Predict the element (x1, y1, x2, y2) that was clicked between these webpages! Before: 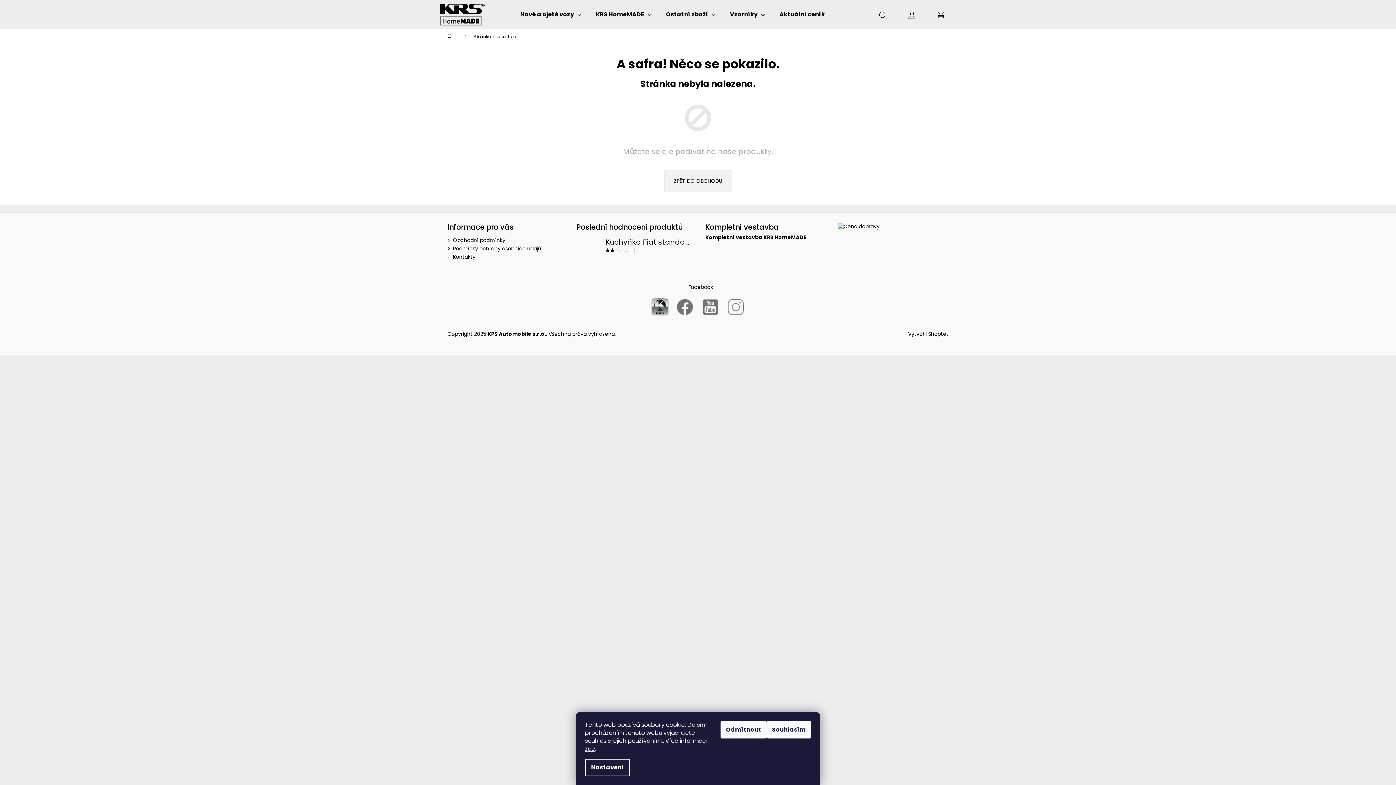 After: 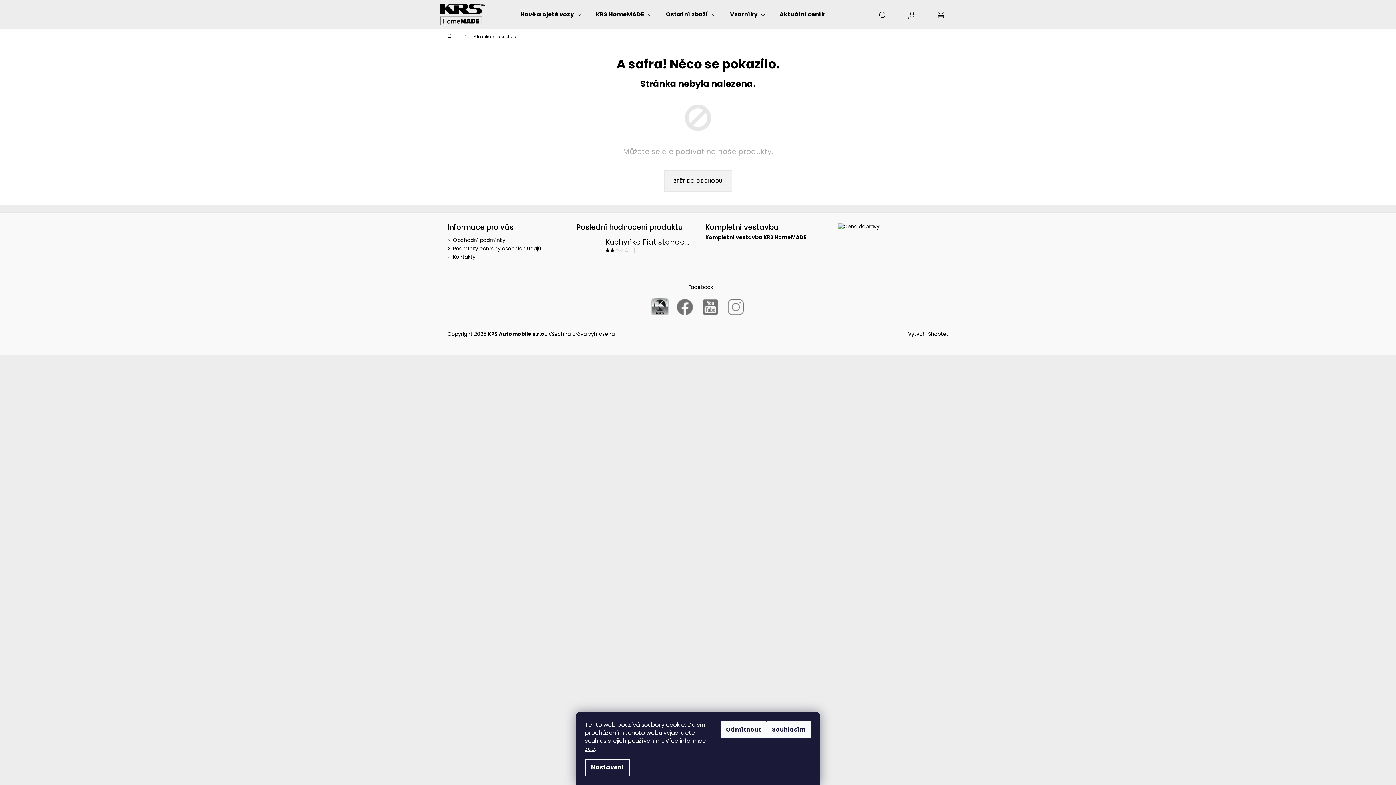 Action: bbox: (722, 0, 772, 29) label: Vzorníky